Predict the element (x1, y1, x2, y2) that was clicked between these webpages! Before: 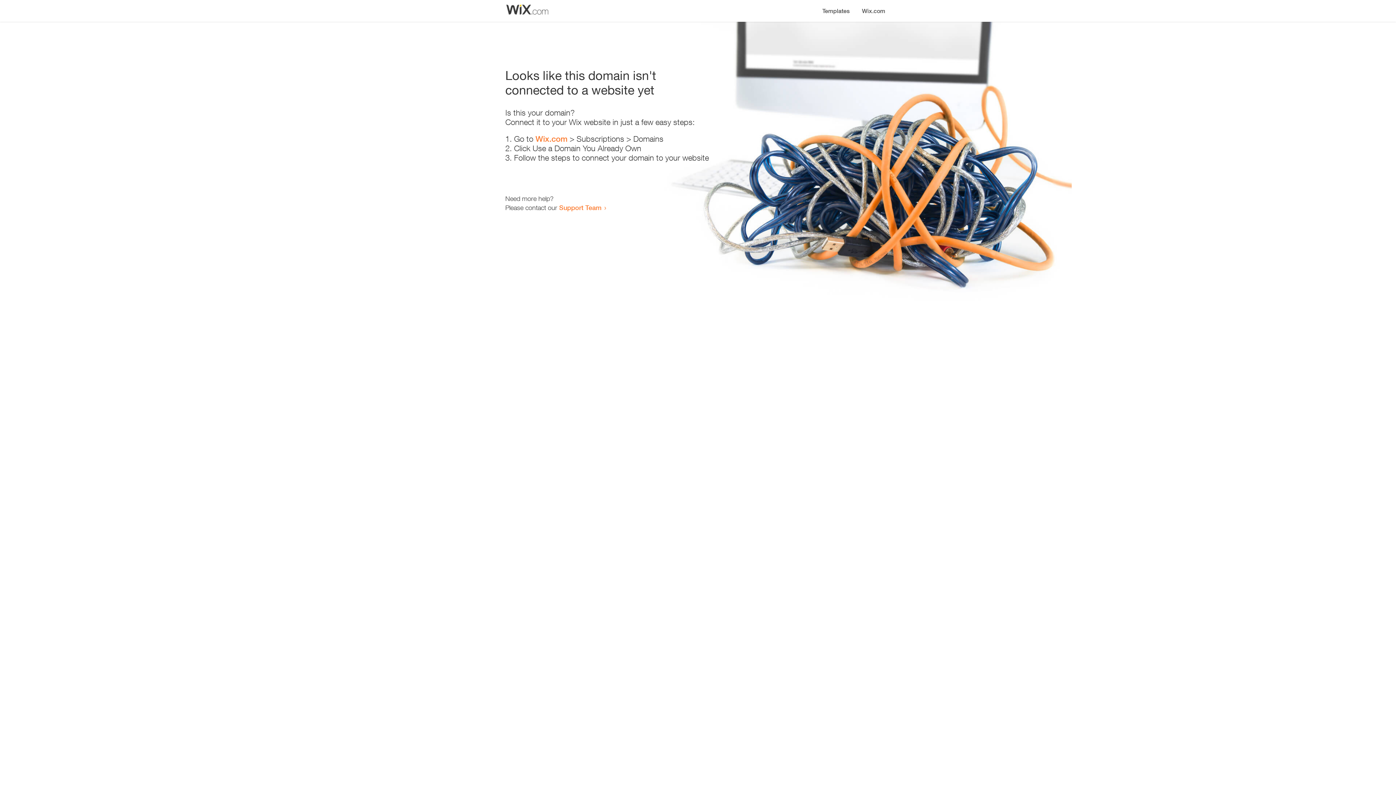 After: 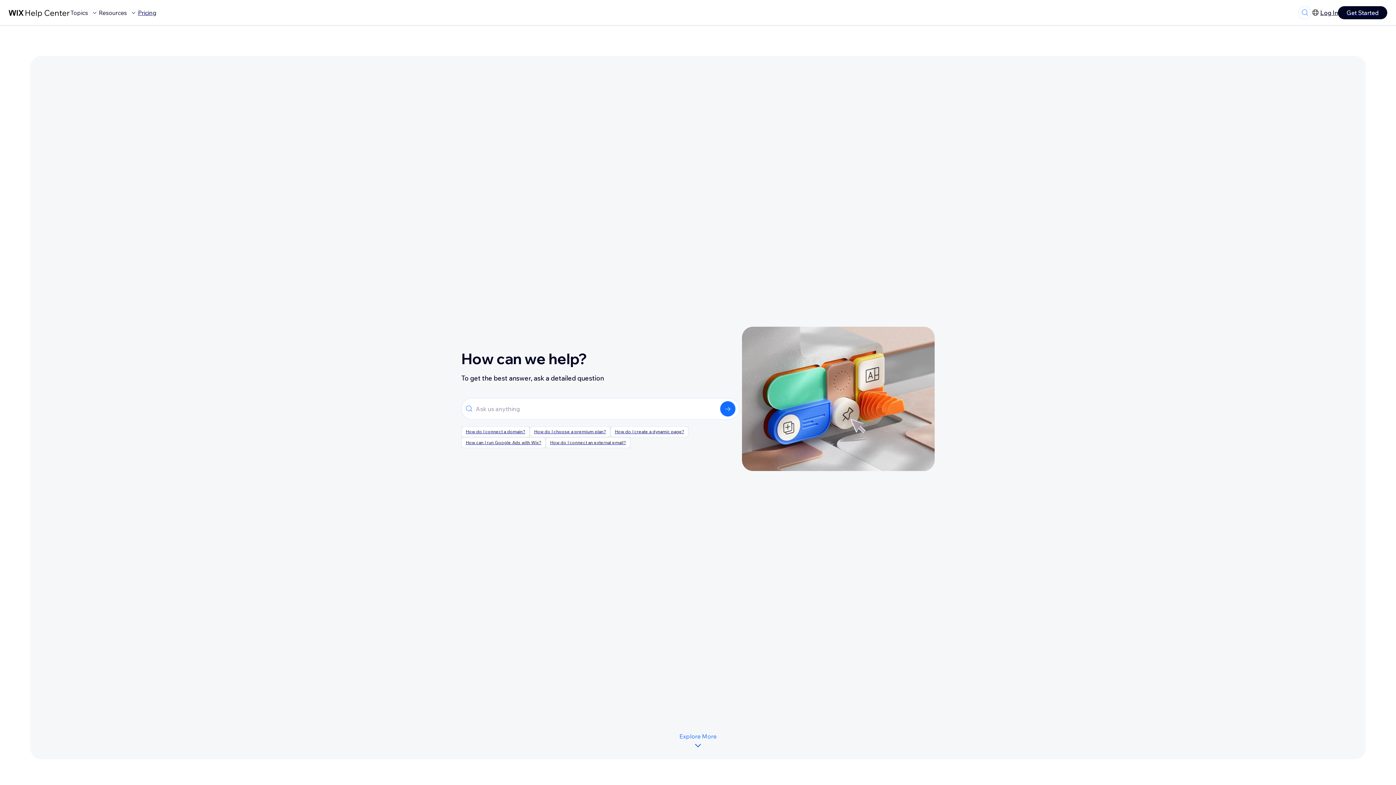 Action: bbox: (559, 203, 601, 211) label: Support Team